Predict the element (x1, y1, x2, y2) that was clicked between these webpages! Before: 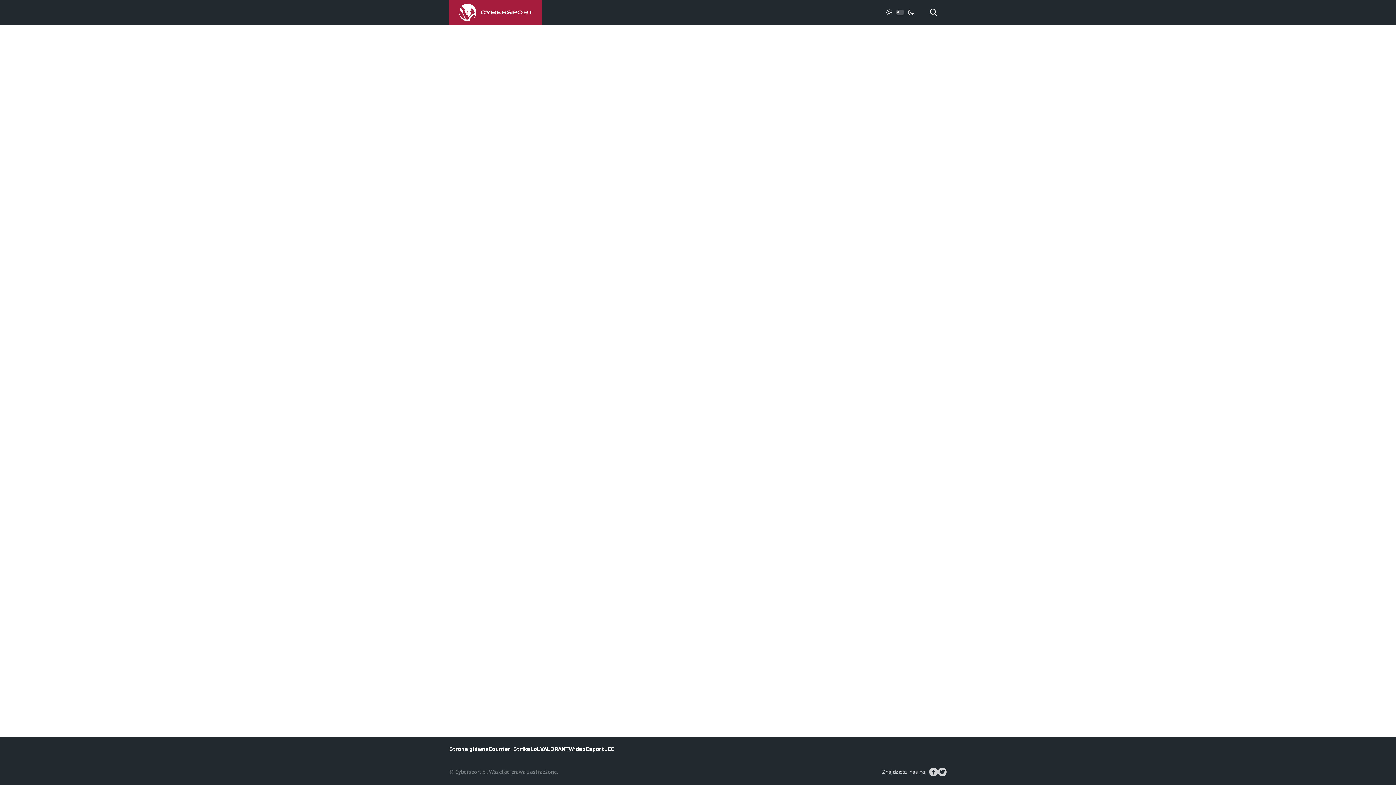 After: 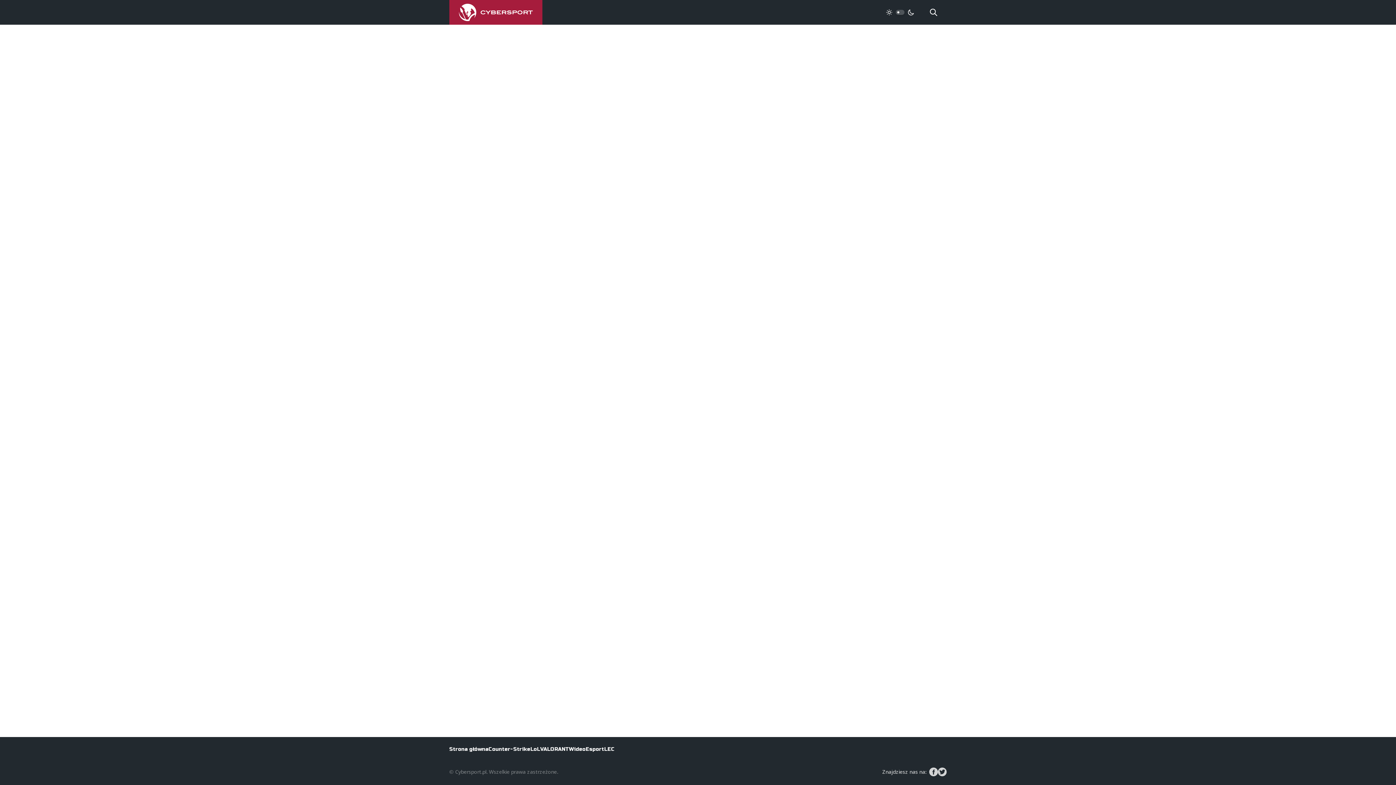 Action: bbox: (488, 746, 530, 753) label: Counter-Strike